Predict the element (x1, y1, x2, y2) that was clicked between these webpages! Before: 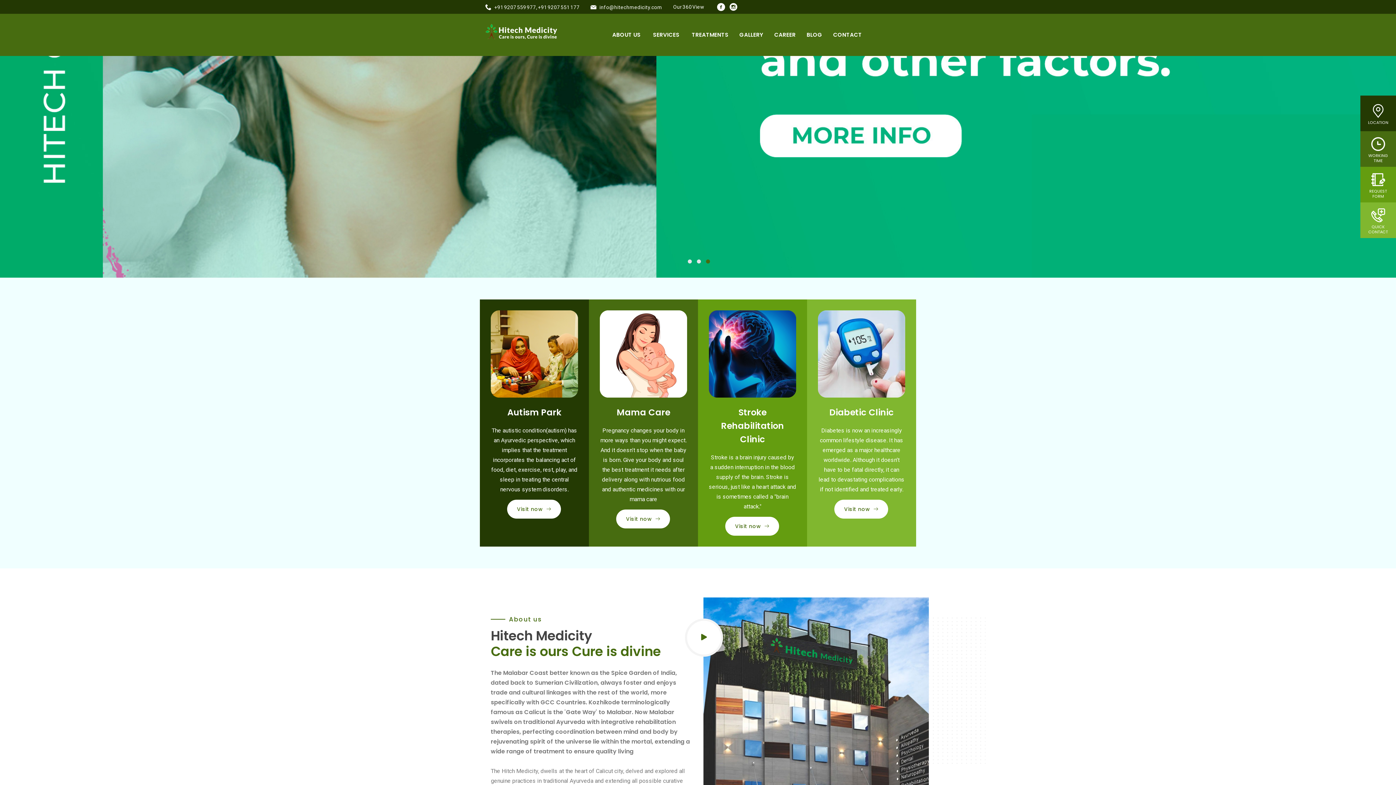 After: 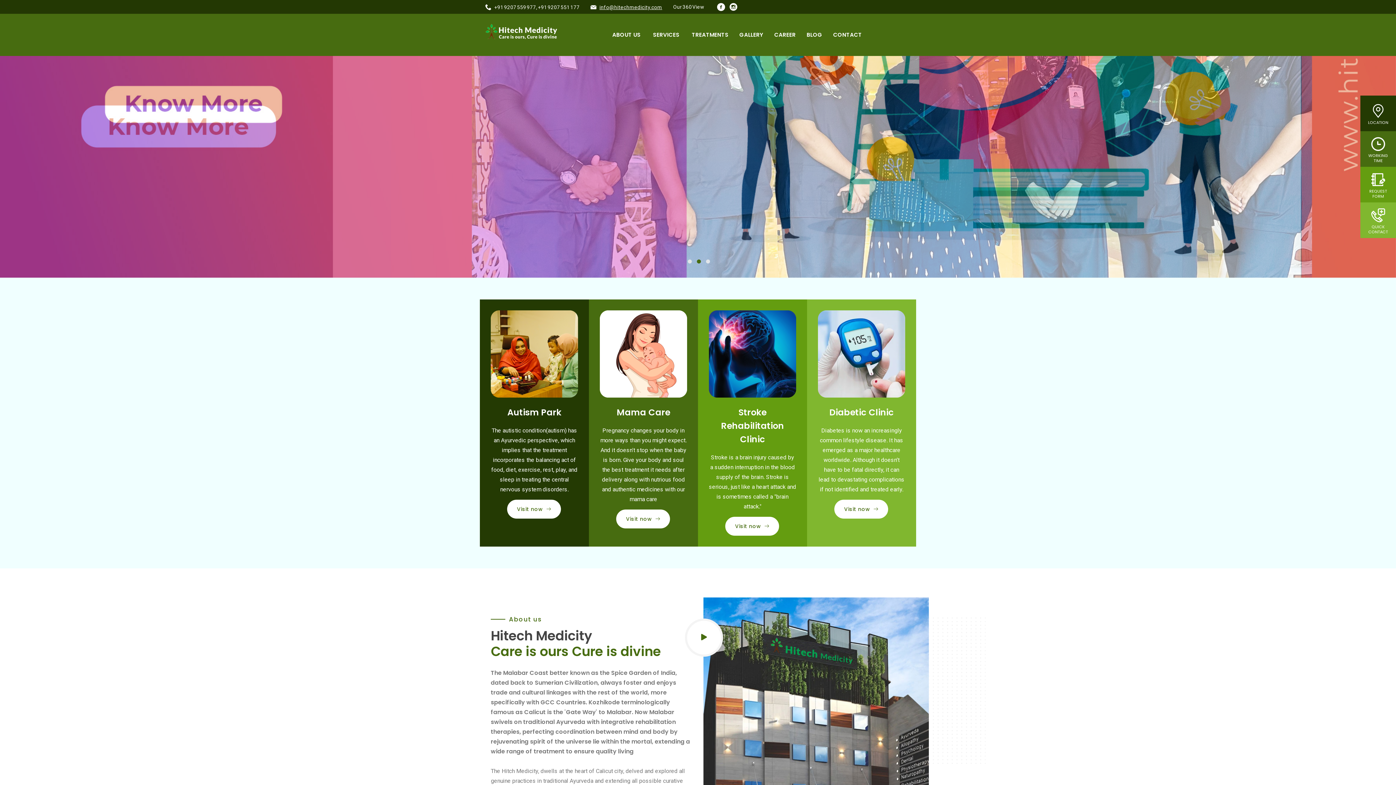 Action: label: info@hitechmedicity.com bbox: (599, 4, 662, 10)